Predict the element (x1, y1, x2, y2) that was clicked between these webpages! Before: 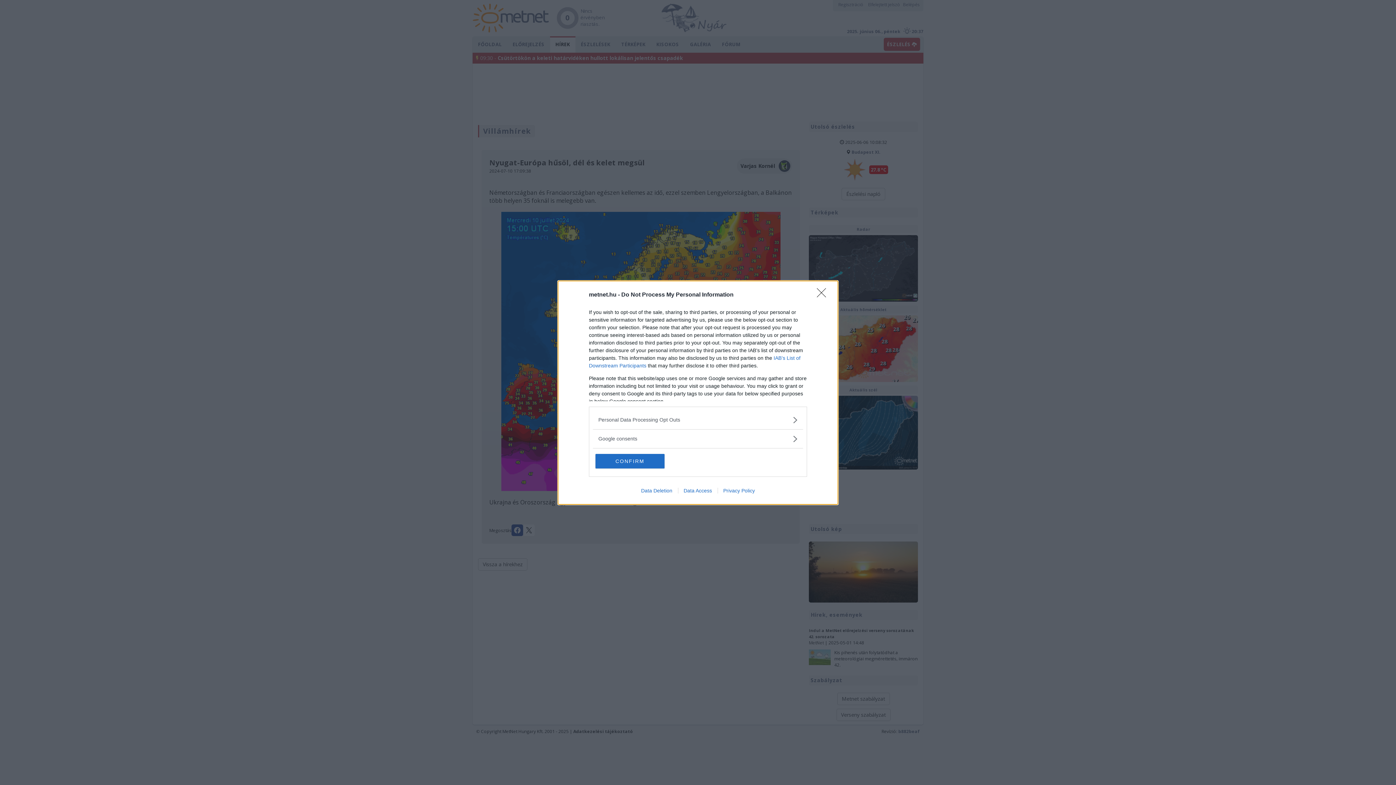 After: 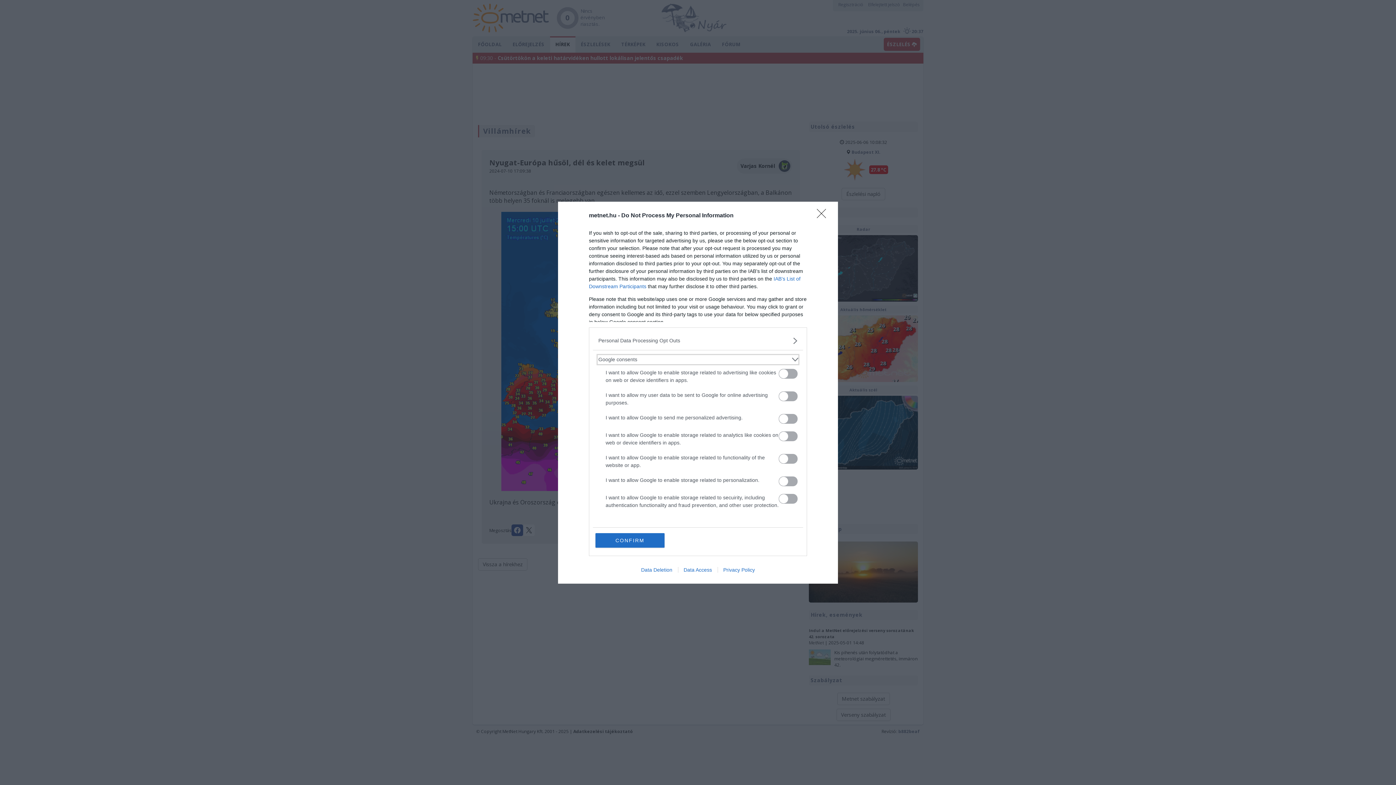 Action: label: Google consents bbox: (598, 435, 797, 442)